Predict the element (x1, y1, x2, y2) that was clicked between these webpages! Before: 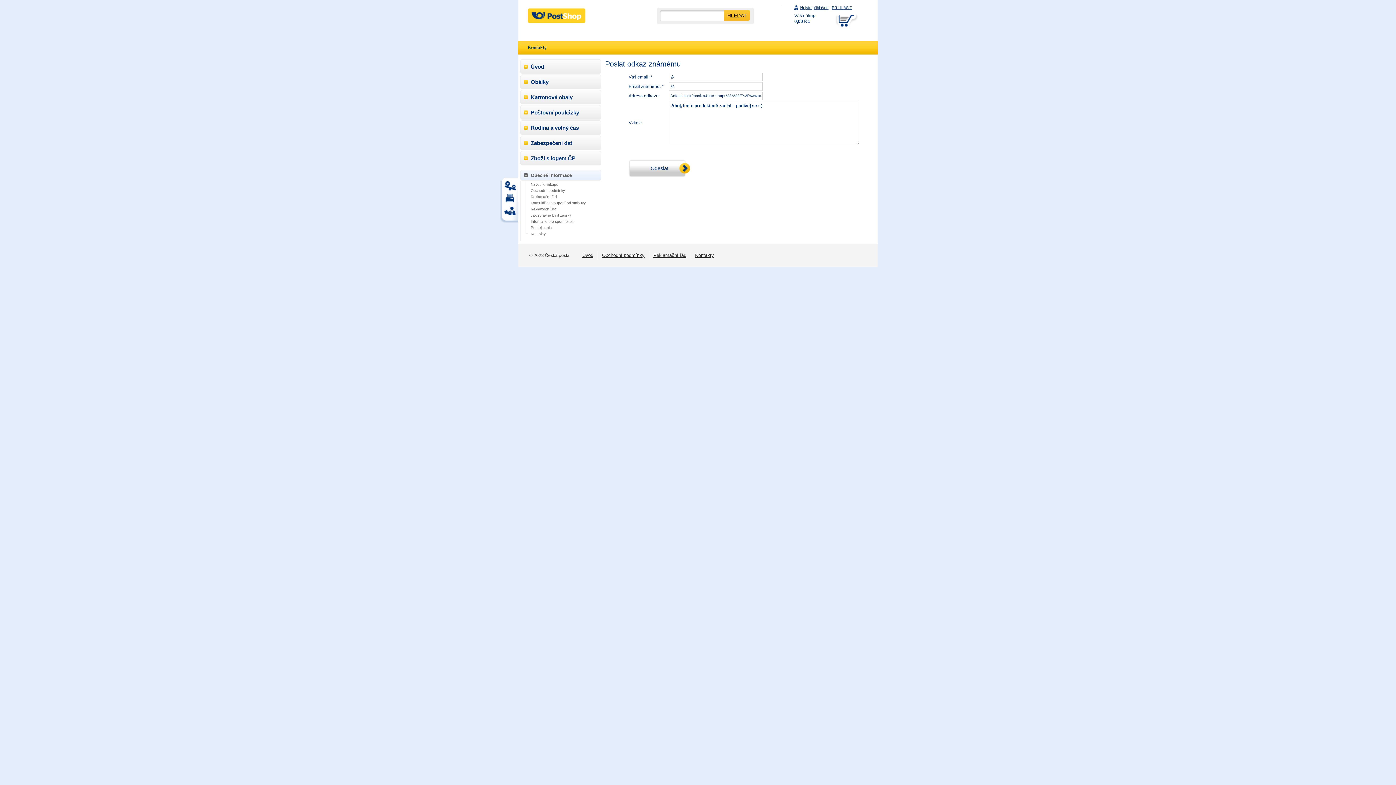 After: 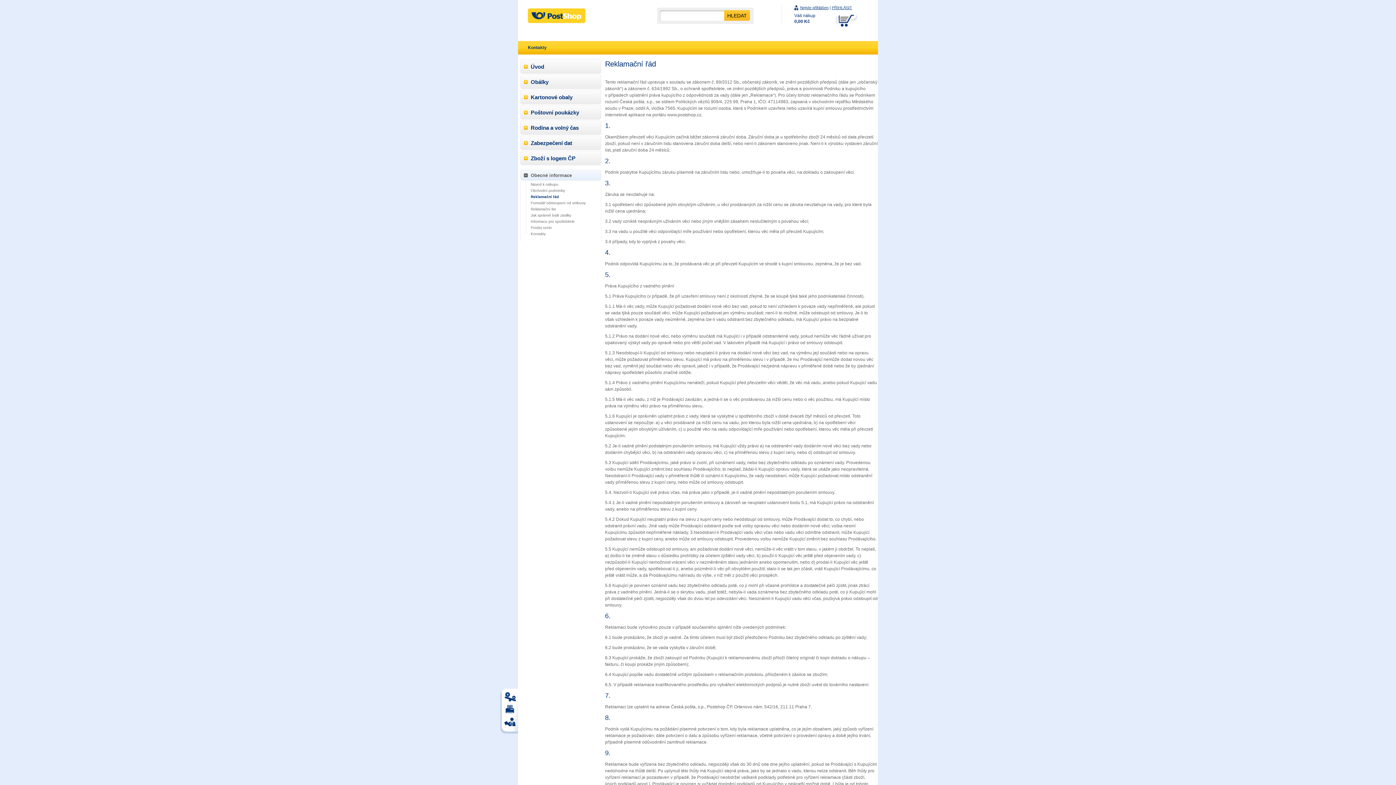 Action: bbox: (520, 193, 601, 199) label: Reklamační řád